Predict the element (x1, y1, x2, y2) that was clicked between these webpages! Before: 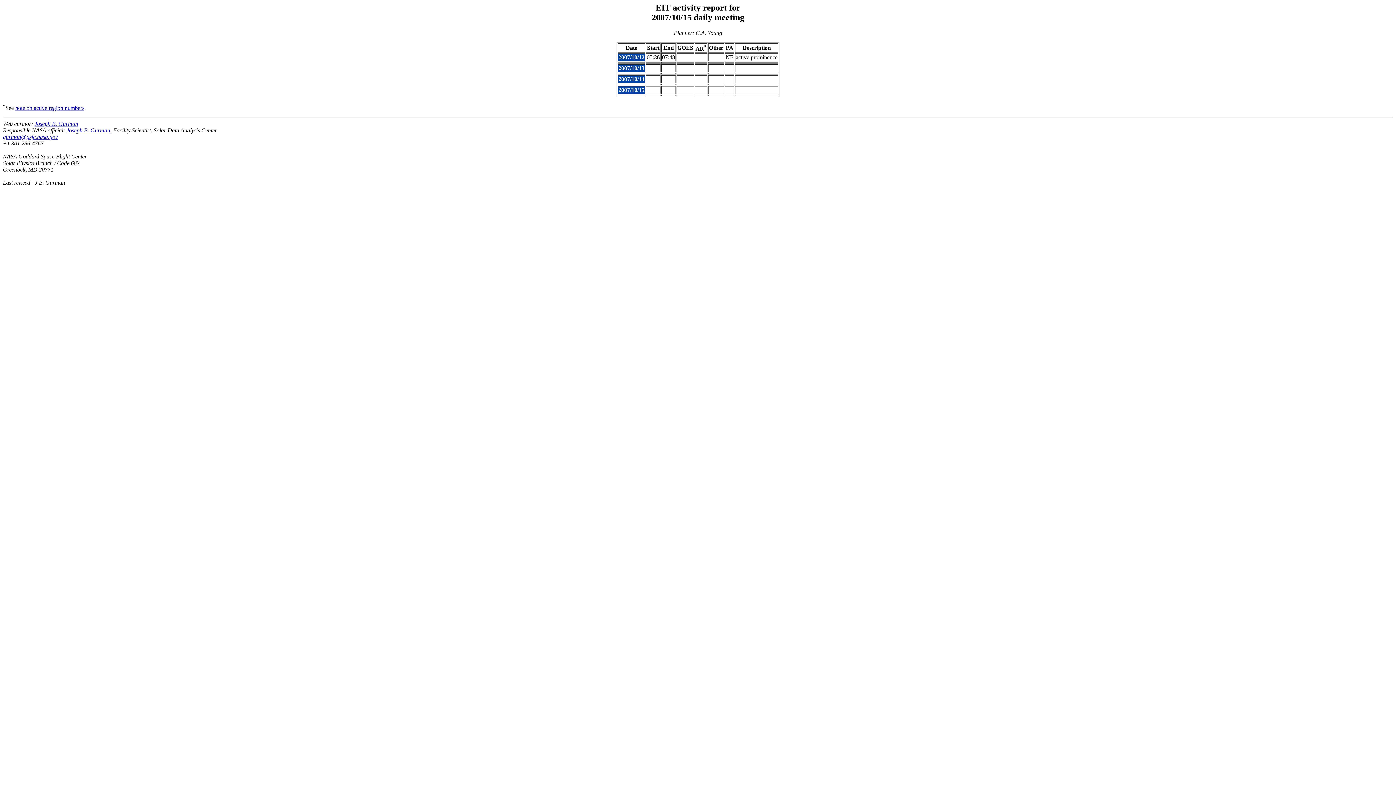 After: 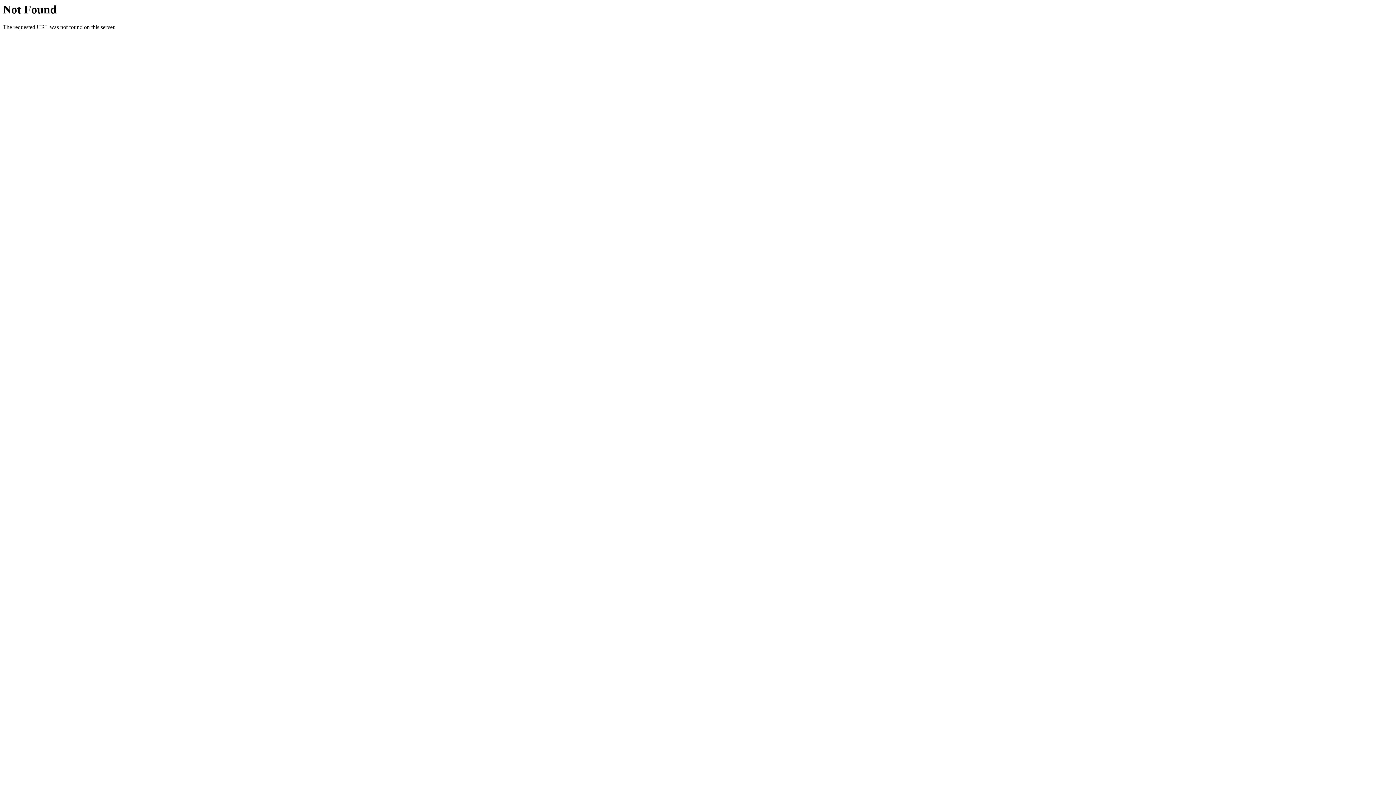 Action: bbox: (15, 104, 84, 110) label: note on active region numbers